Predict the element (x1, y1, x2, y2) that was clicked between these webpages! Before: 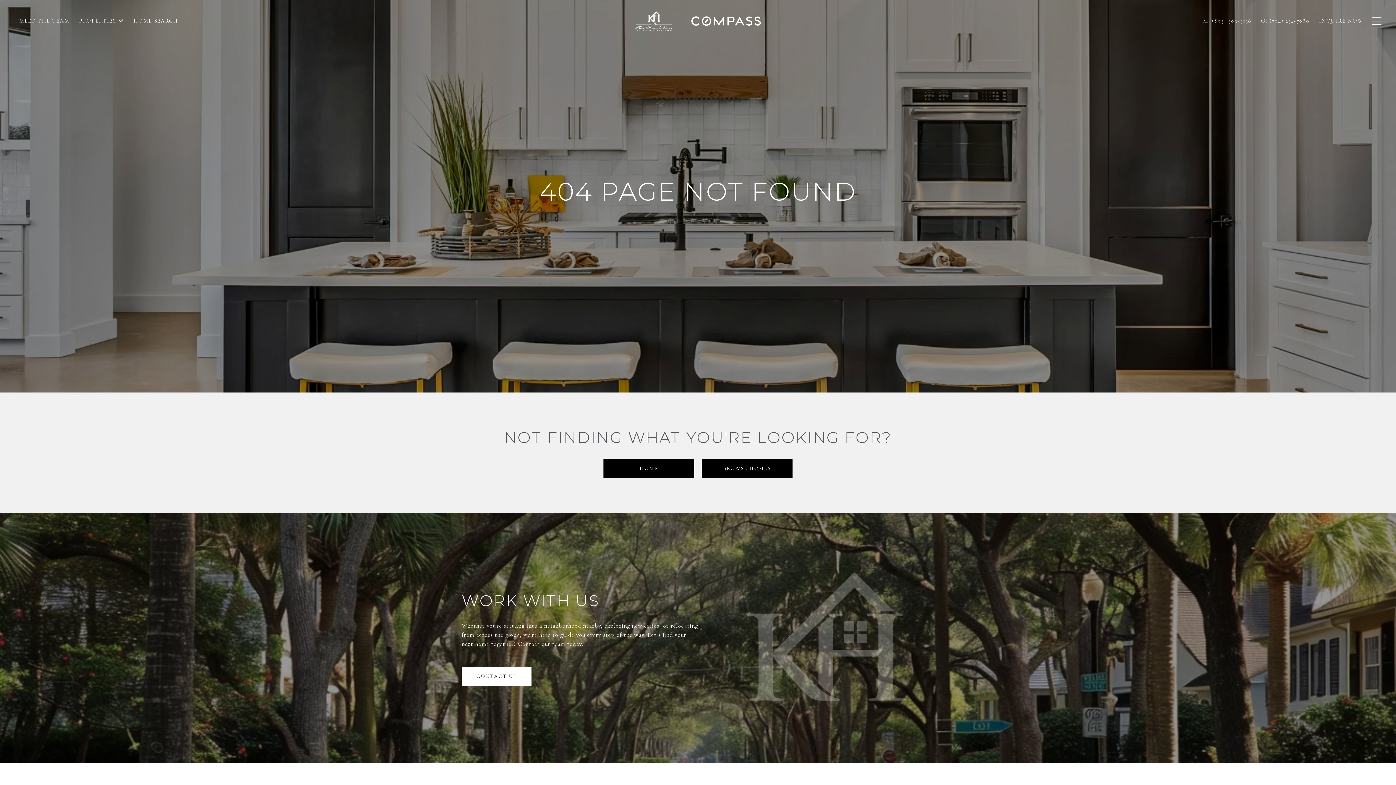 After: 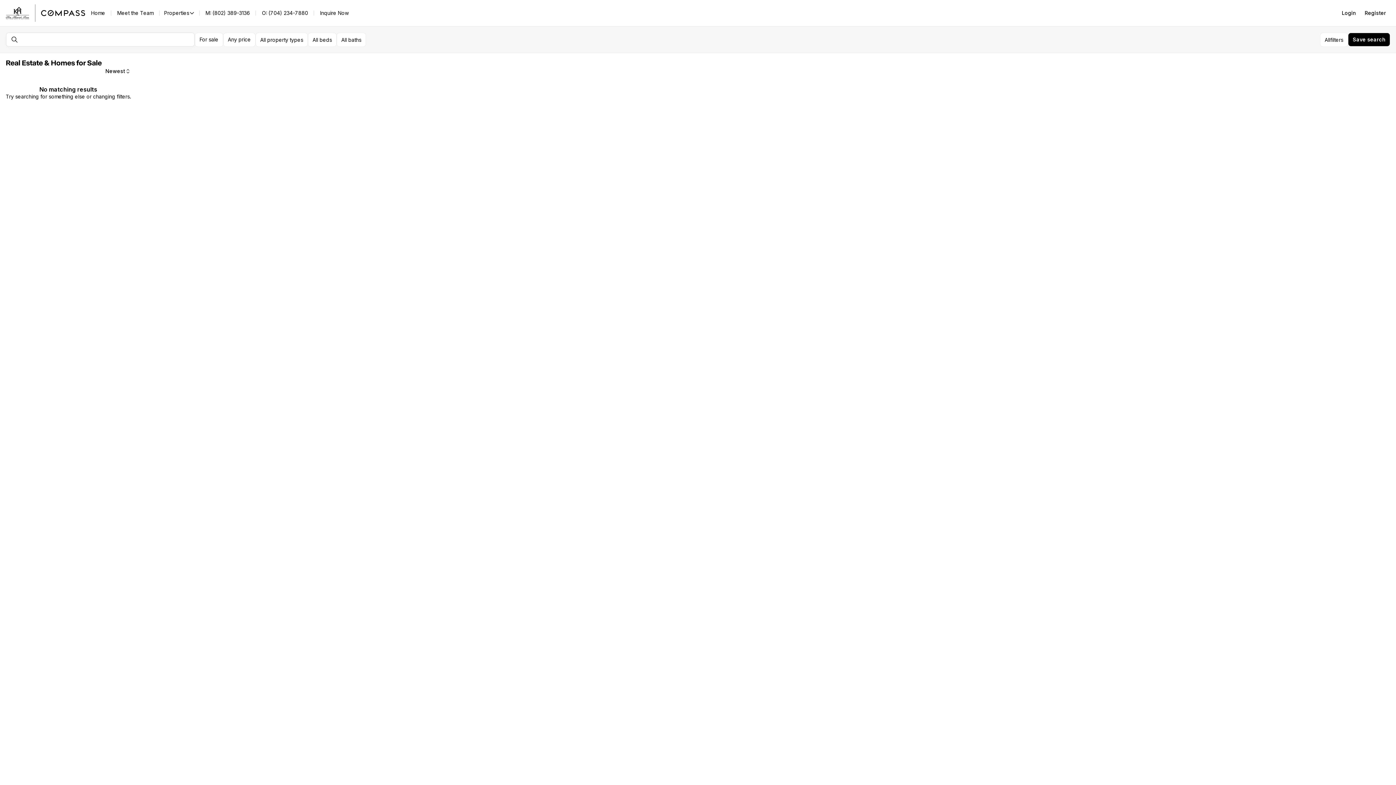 Action: bbox: (701, 459, 792, 478) label: BROWSE HOMES